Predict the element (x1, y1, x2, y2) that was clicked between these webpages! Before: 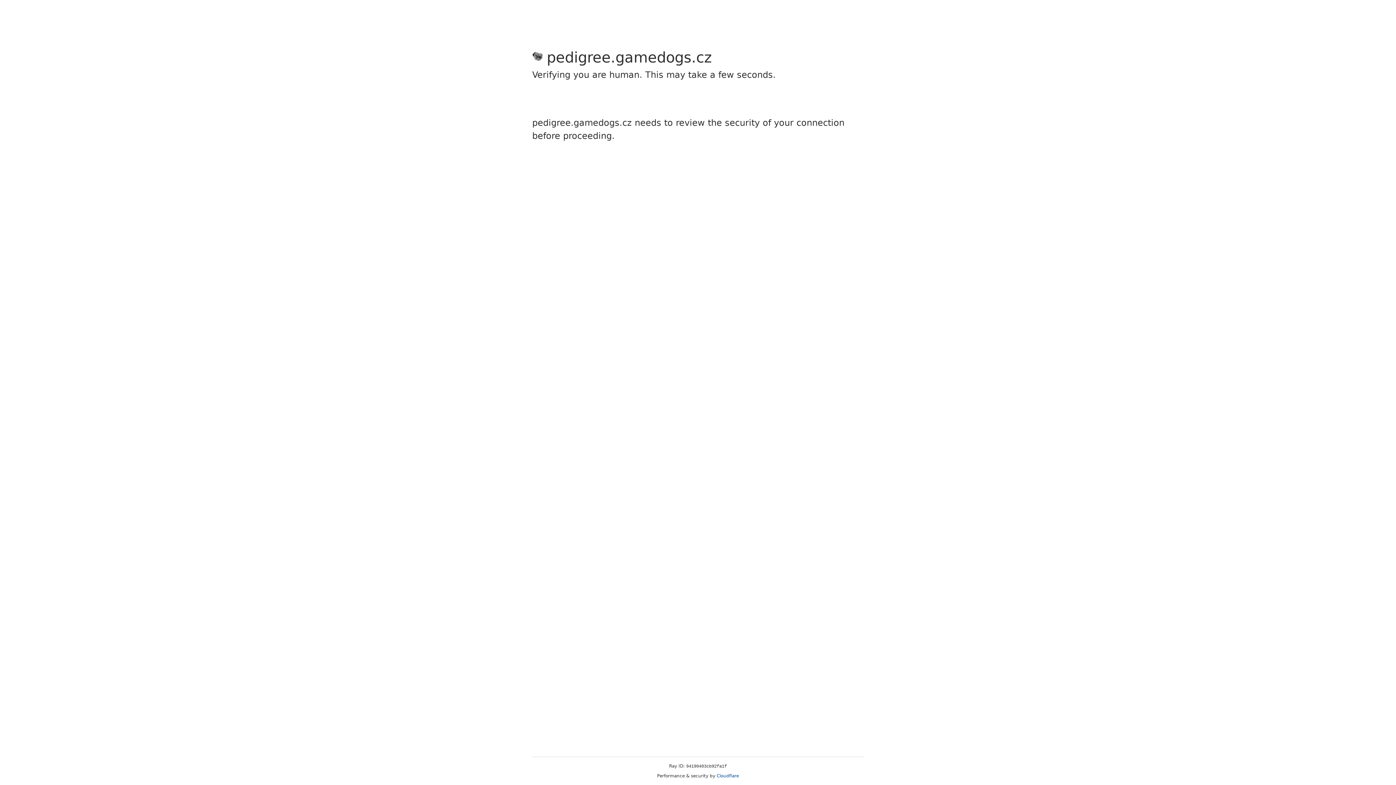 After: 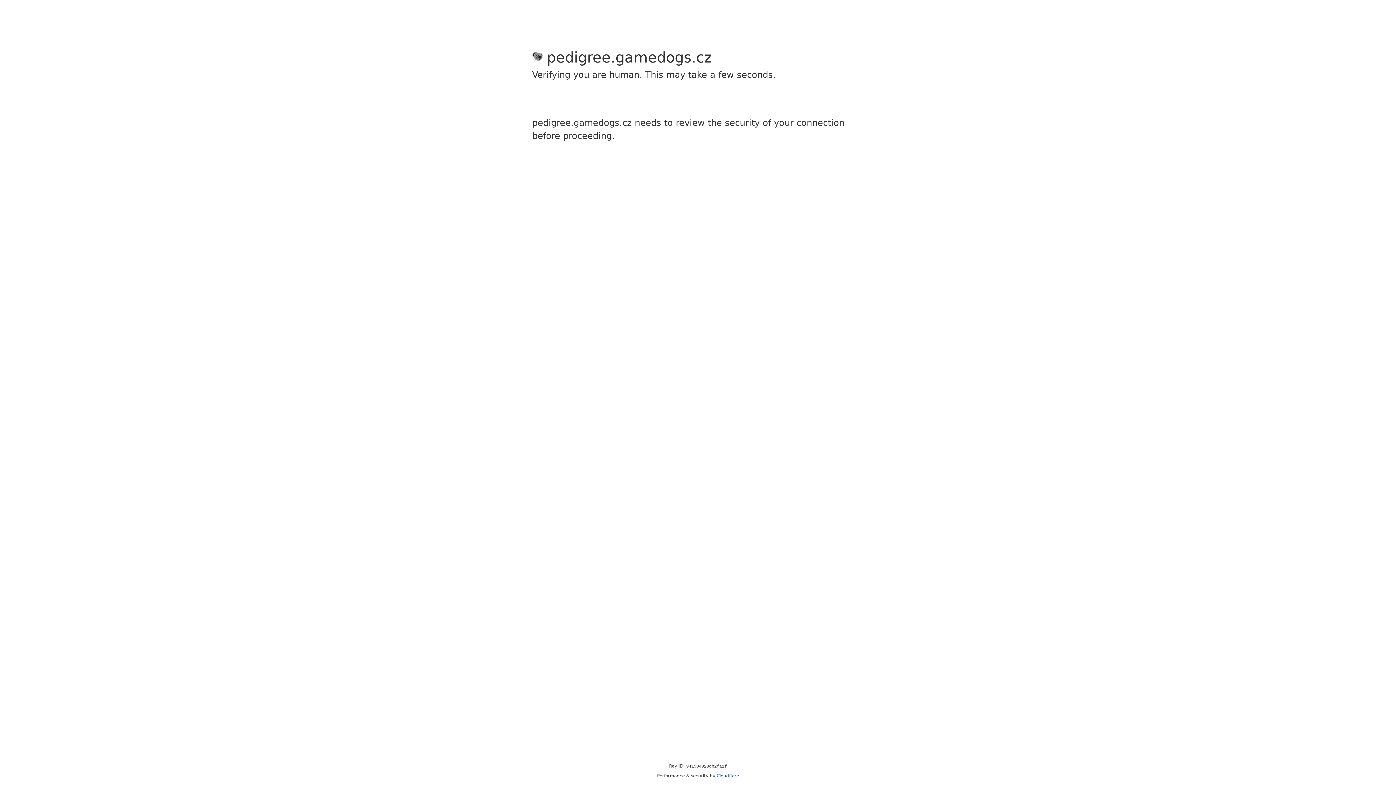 Action: bbox: (716, 773, 739, 778) label: Cloudflare